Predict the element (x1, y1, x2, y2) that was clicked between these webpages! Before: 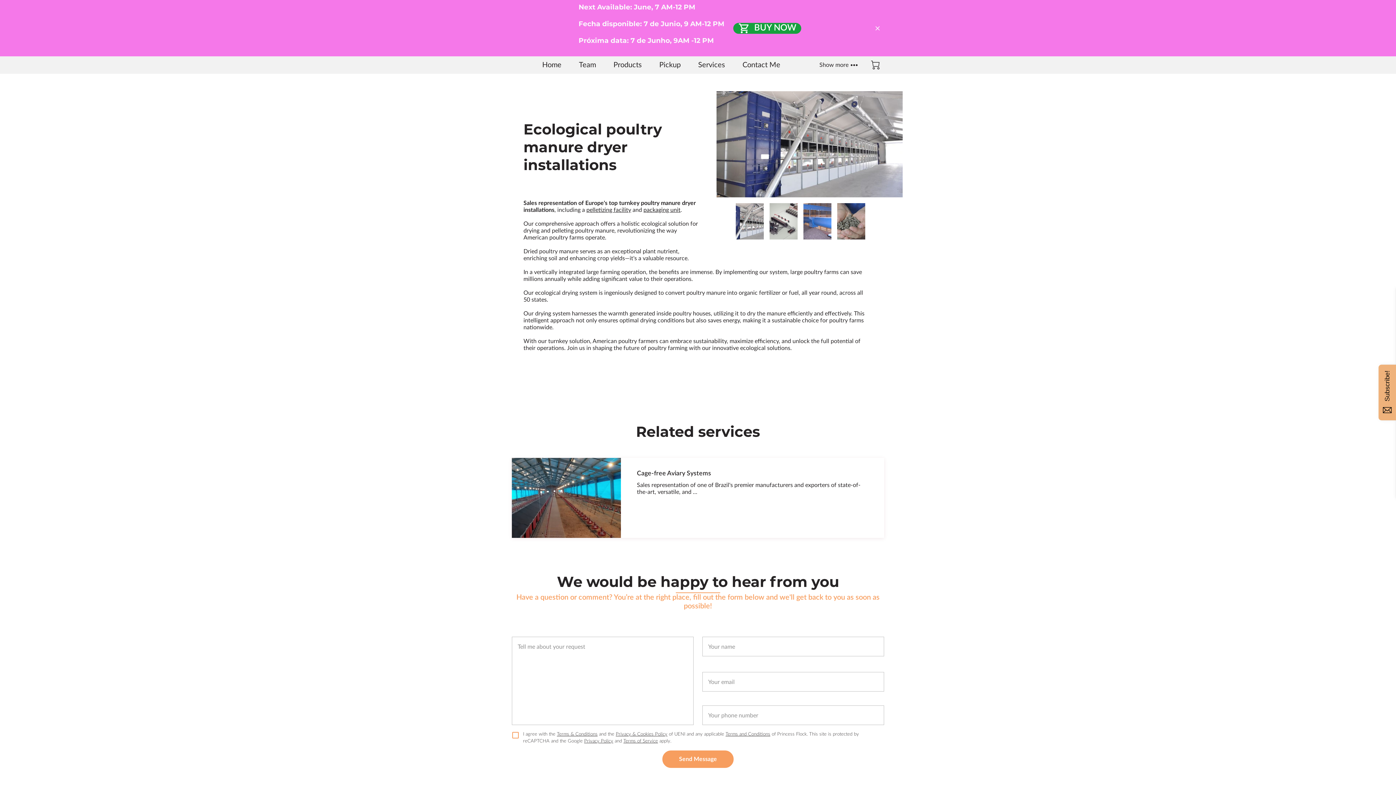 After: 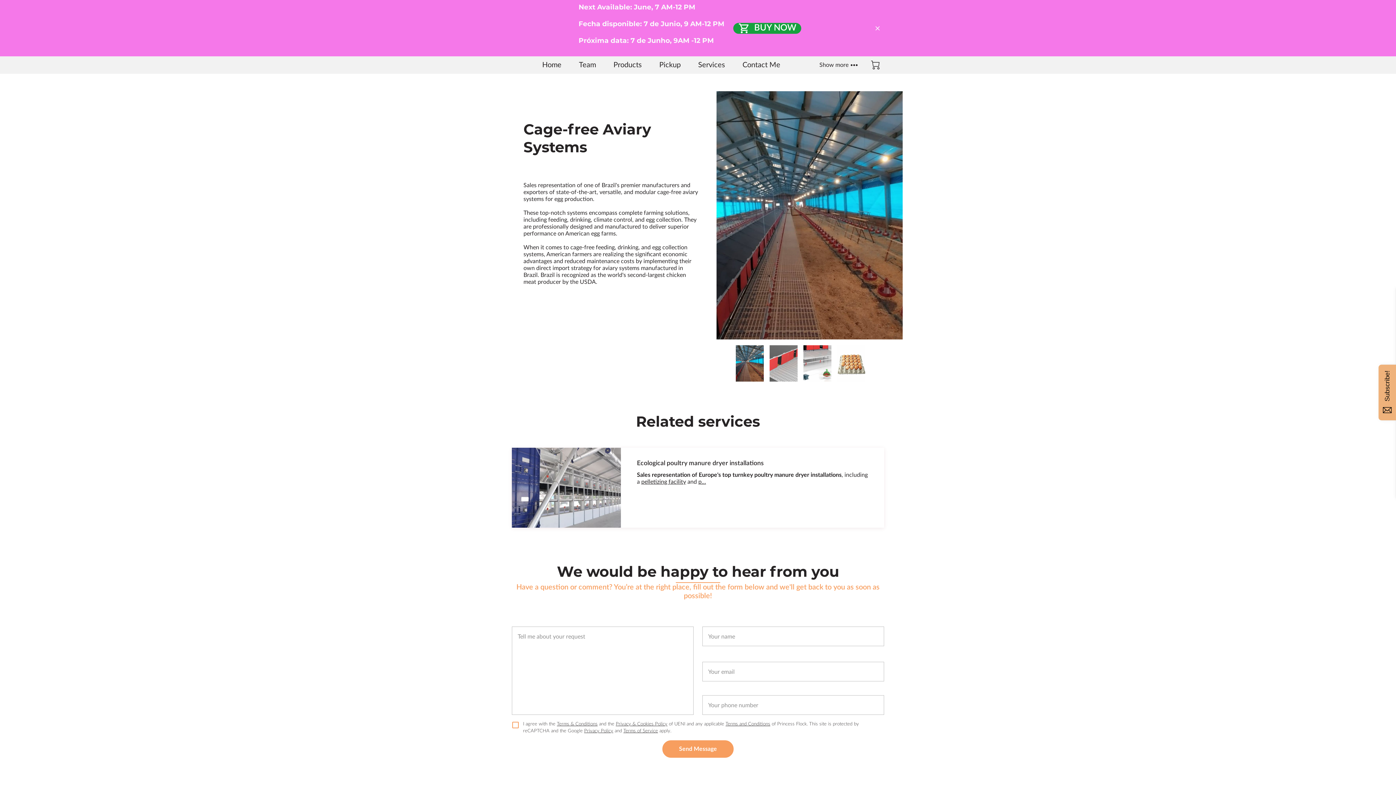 Action: label: Cage-free Aviary Systems

Sales representation of one of Brazil's premier manufacturers and exporters of state-of-the-art, versatile, and … bbox: (512, 458, 884, 538)